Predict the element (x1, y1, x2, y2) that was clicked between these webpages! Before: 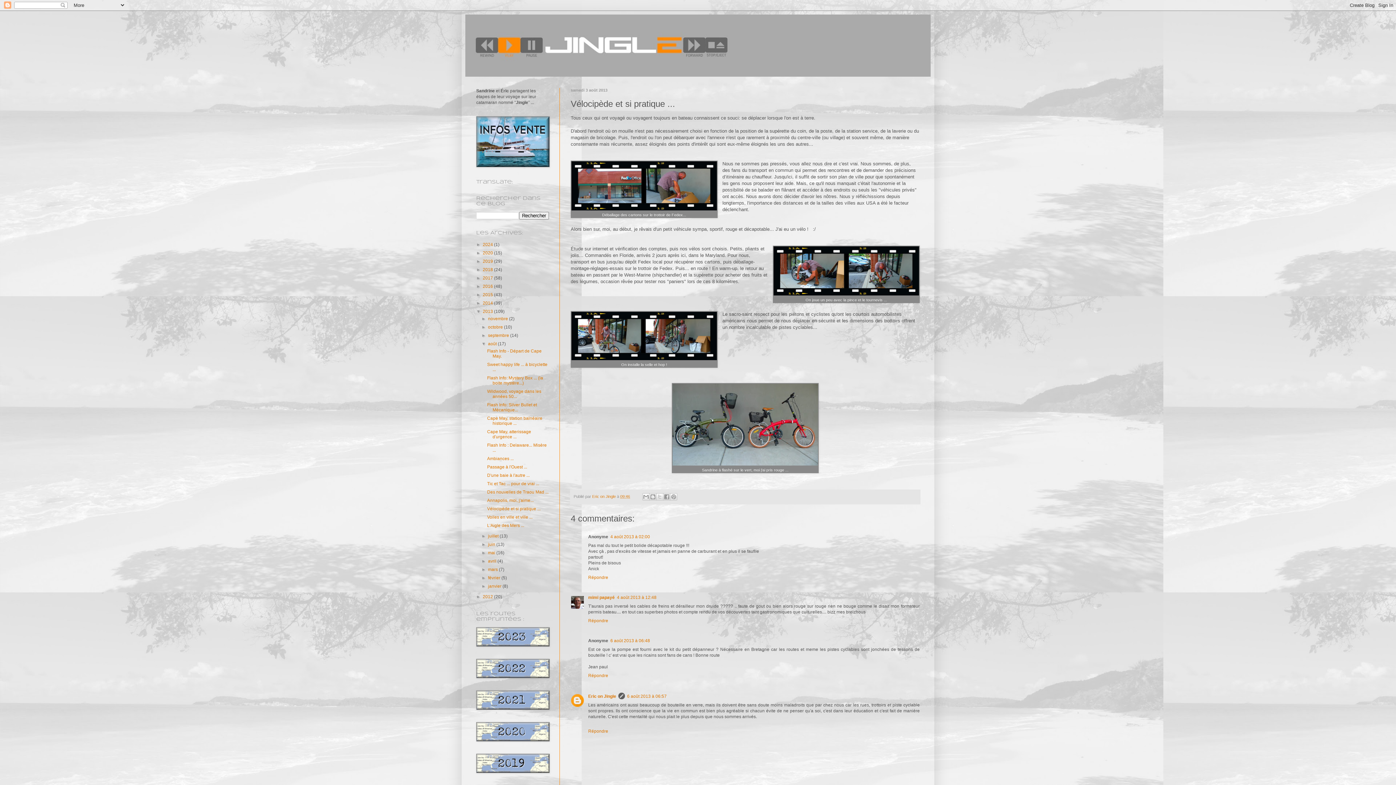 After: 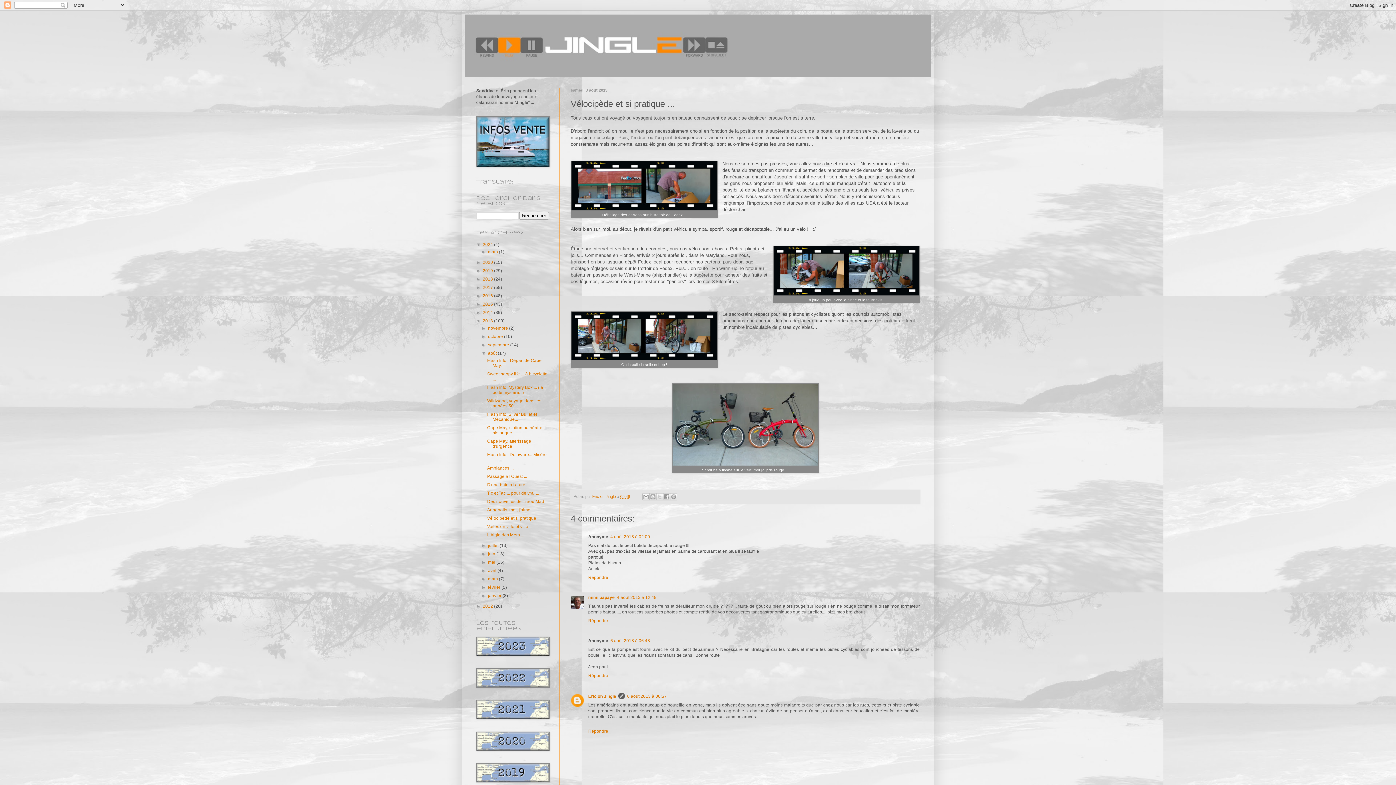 Action: bbox: (476, 242, 482, 247) label: ►  